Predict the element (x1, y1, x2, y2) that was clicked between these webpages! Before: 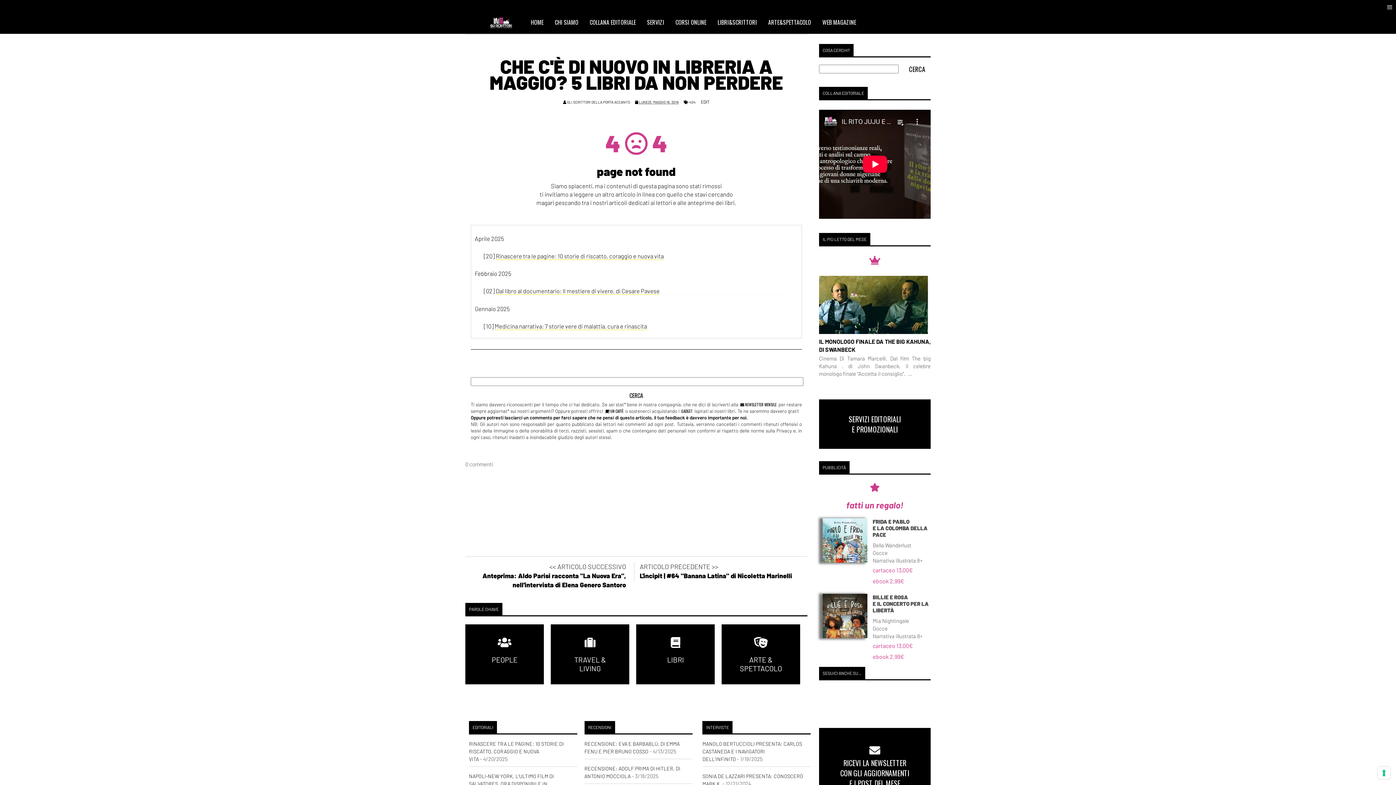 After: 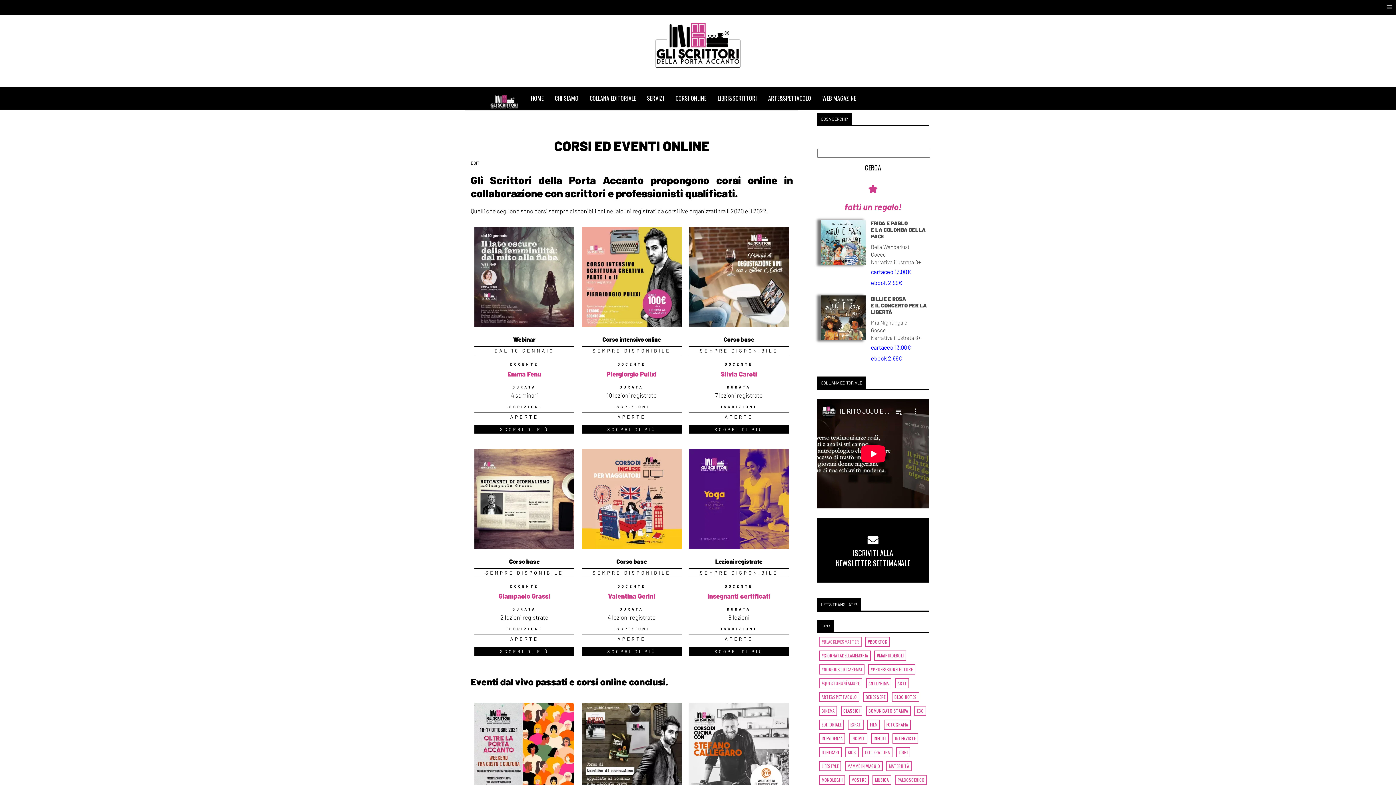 Action: label: CORSI ONLINE bbox: (670, 11, 712, 33)